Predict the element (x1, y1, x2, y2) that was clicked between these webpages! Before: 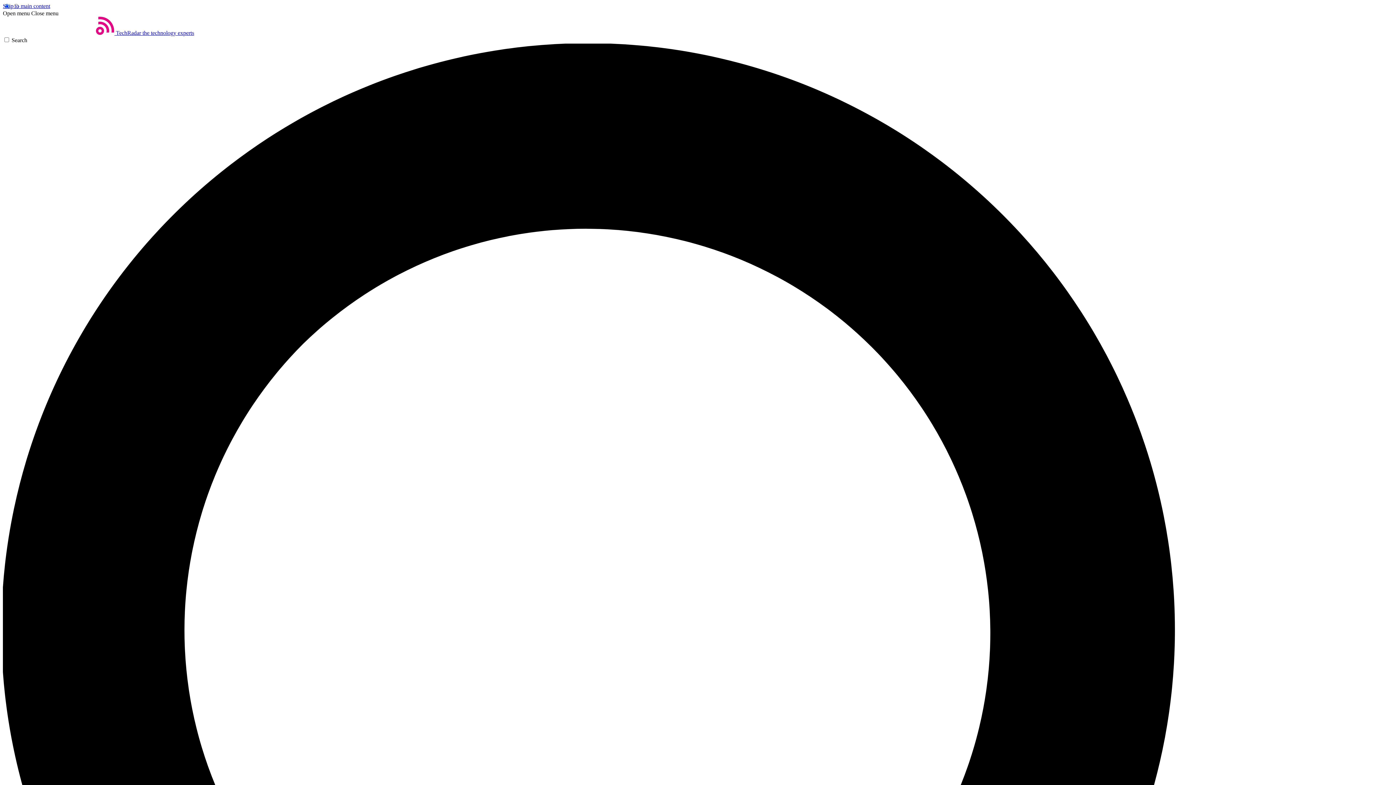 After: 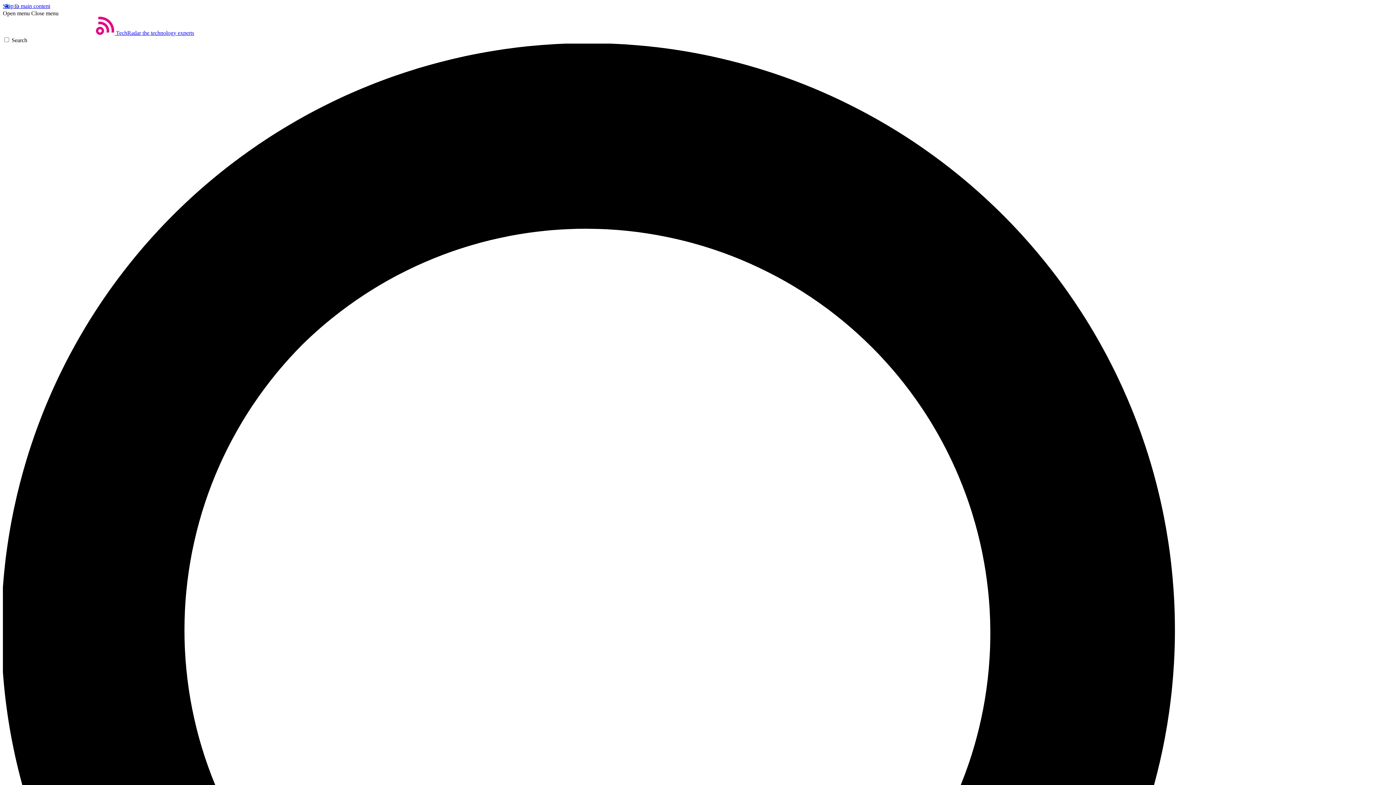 Action: bbox: (31, 10, 58, 16) label: Close menu